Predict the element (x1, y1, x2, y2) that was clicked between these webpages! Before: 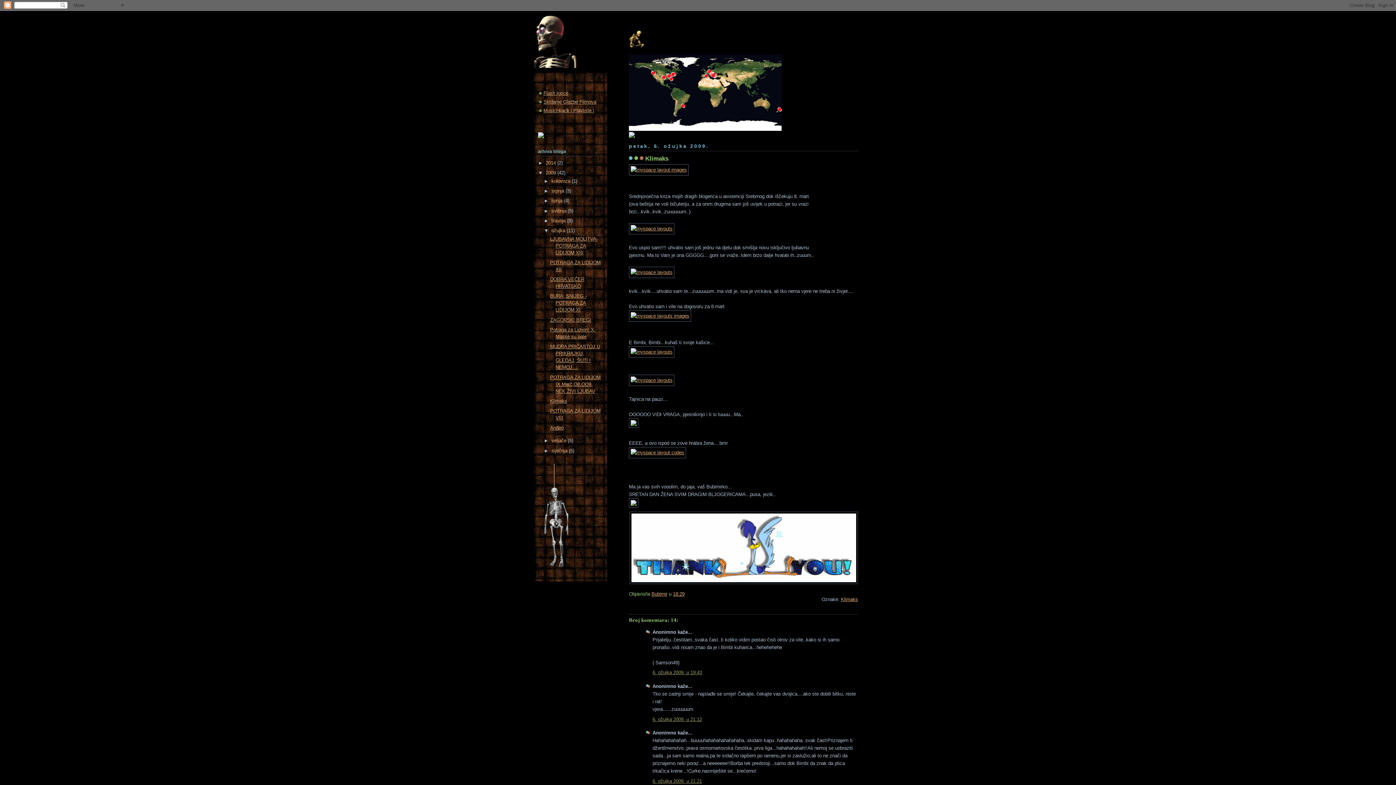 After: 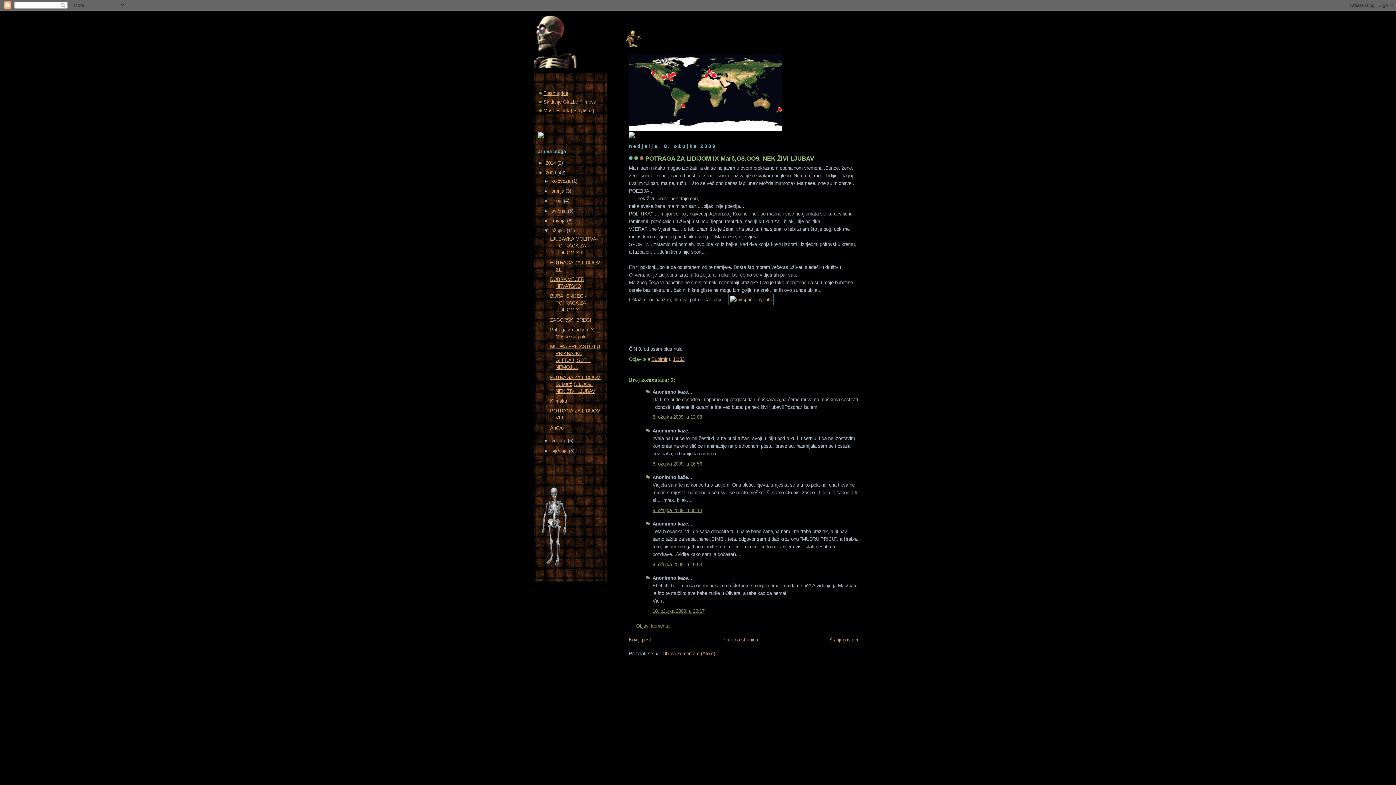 Action: bbox: (550, 374, 600, 394) label: POTRAGA ZA LIDIJOM IX Marč,O8.OO9. NEK ŽIVI LJUBAV